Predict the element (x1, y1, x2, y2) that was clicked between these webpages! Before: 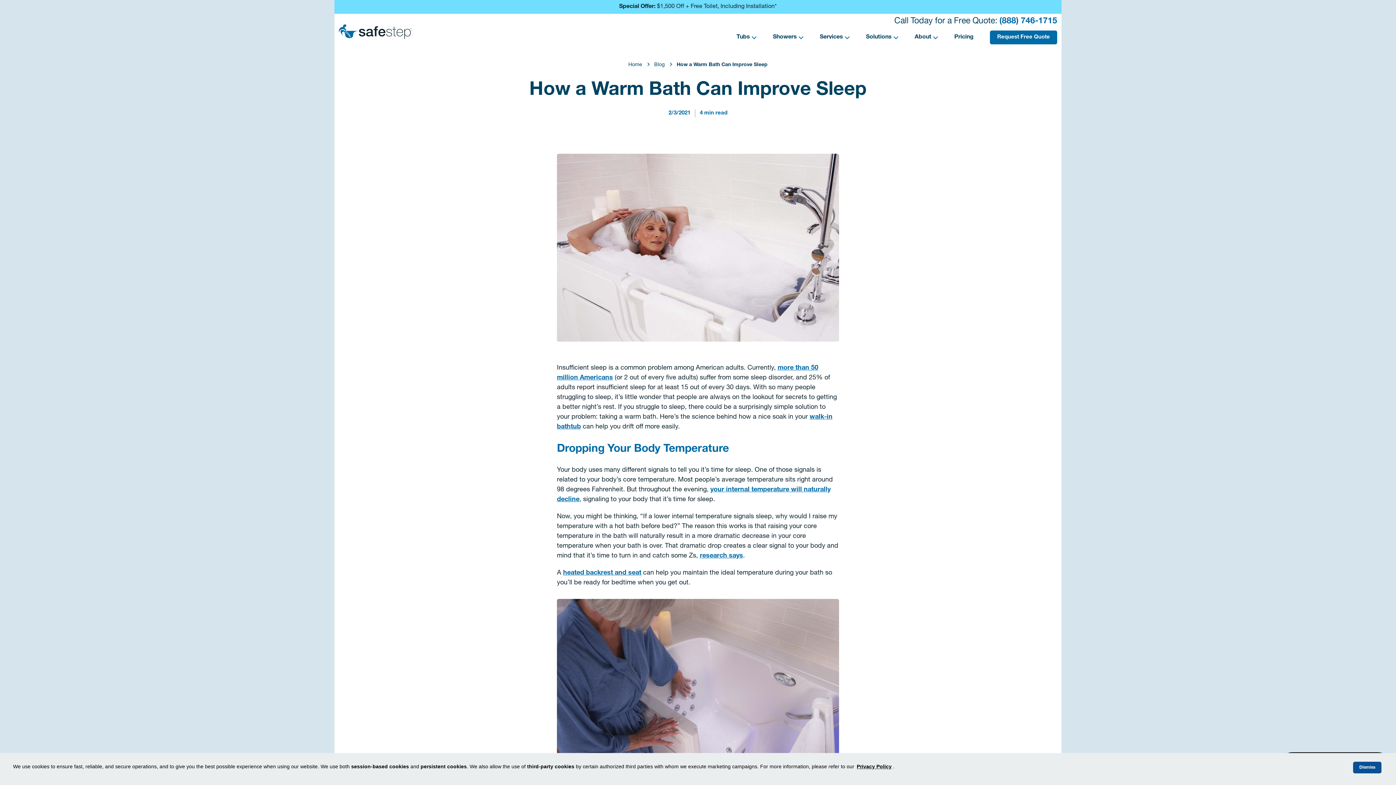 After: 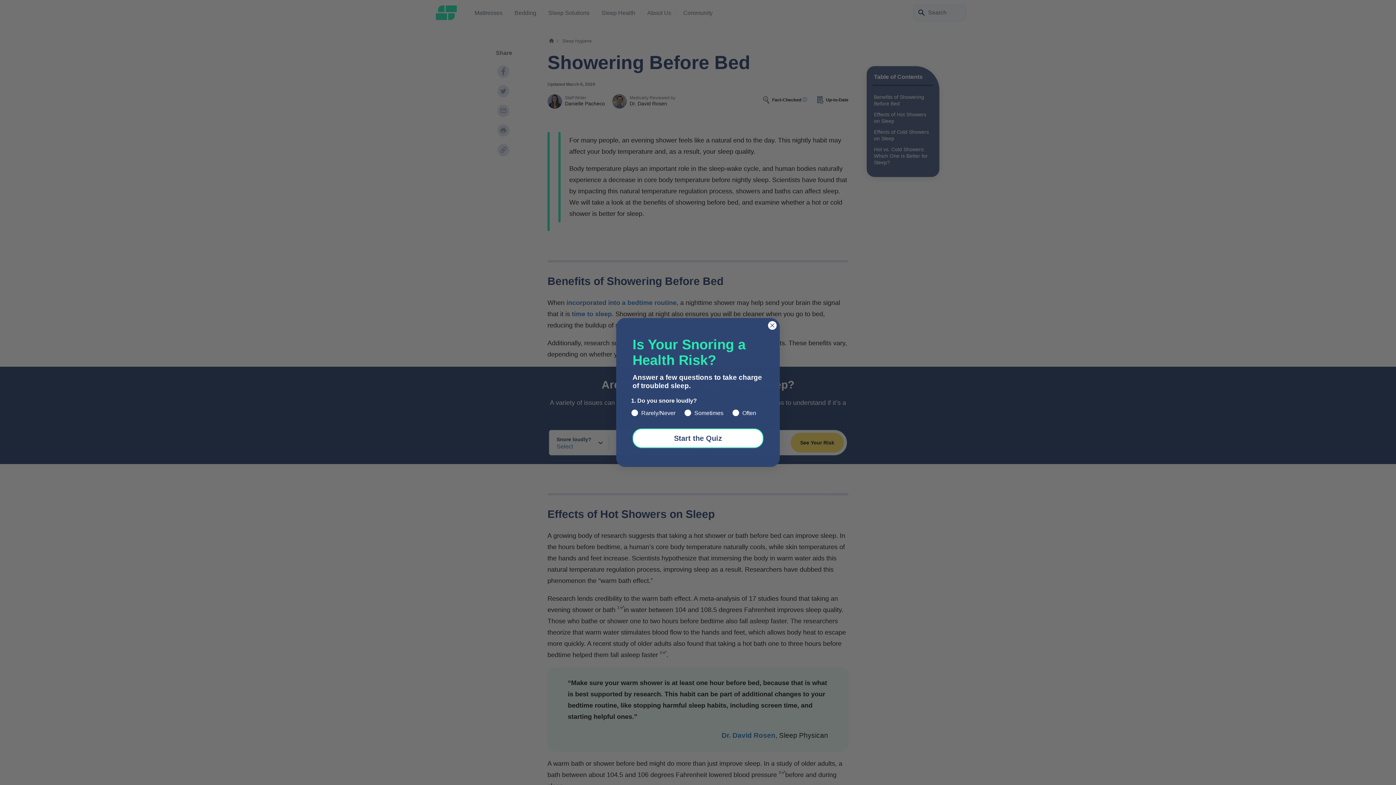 Action: bbox: (700, 553, 743, 559) label: research says